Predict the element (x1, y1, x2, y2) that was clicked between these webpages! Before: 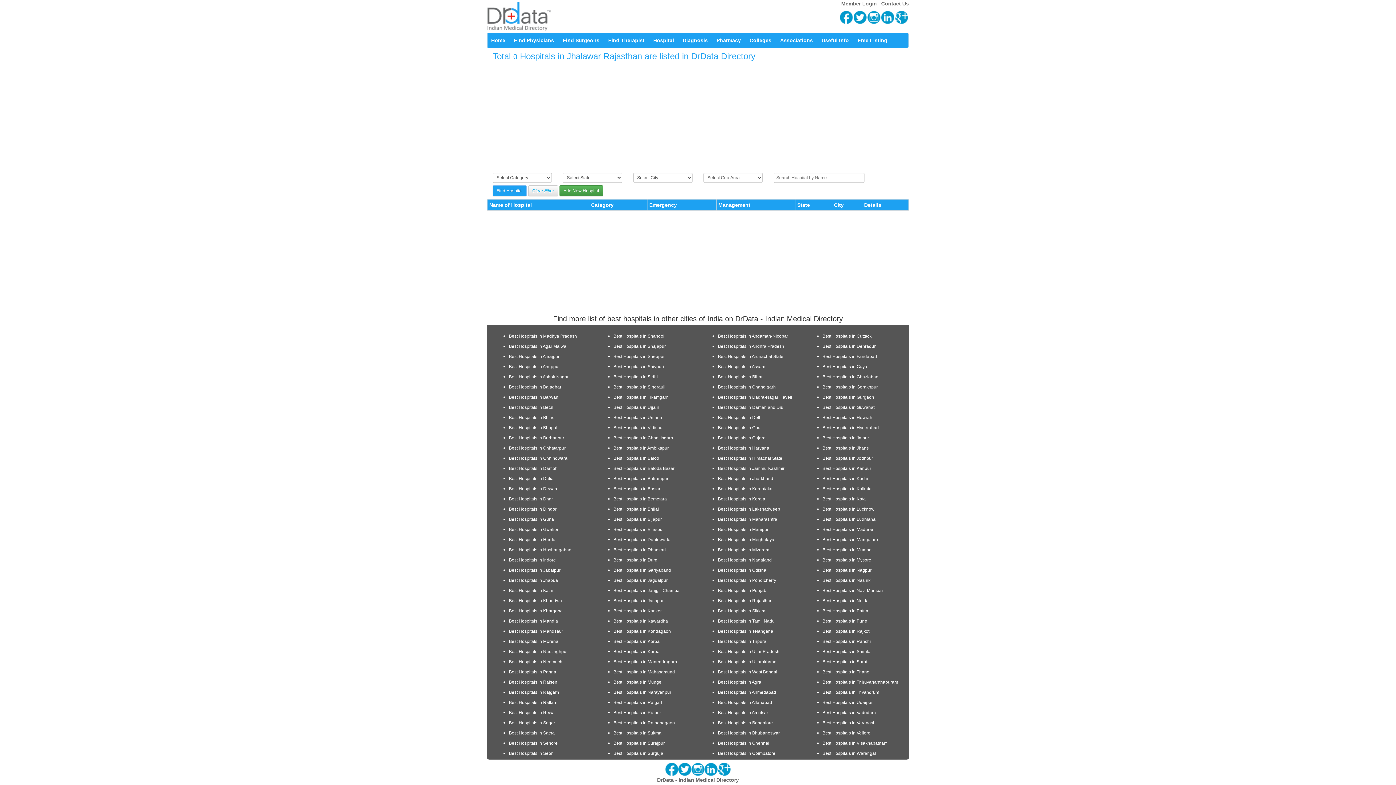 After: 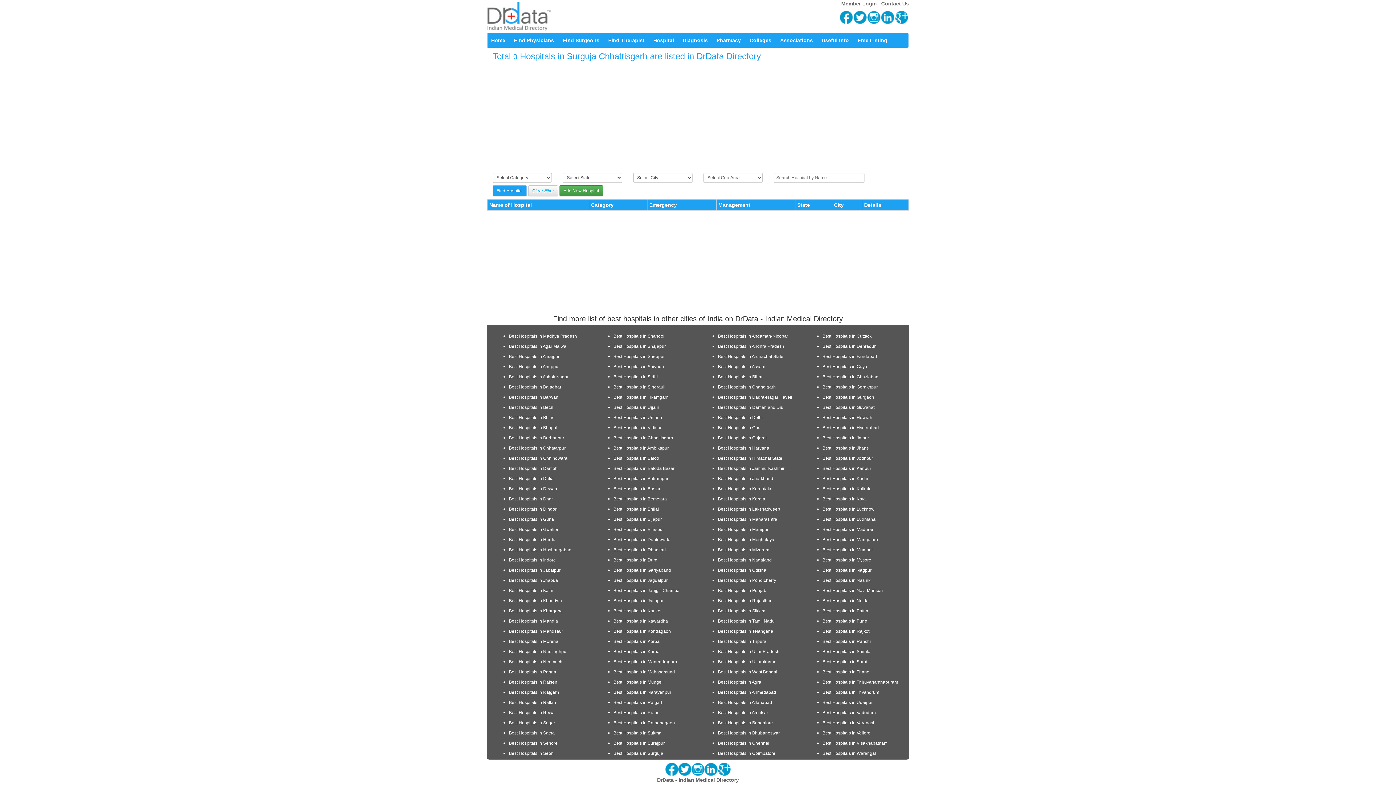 Action: bbox: (613, 751, 692, 756) label: Best Hospitals in Surguja